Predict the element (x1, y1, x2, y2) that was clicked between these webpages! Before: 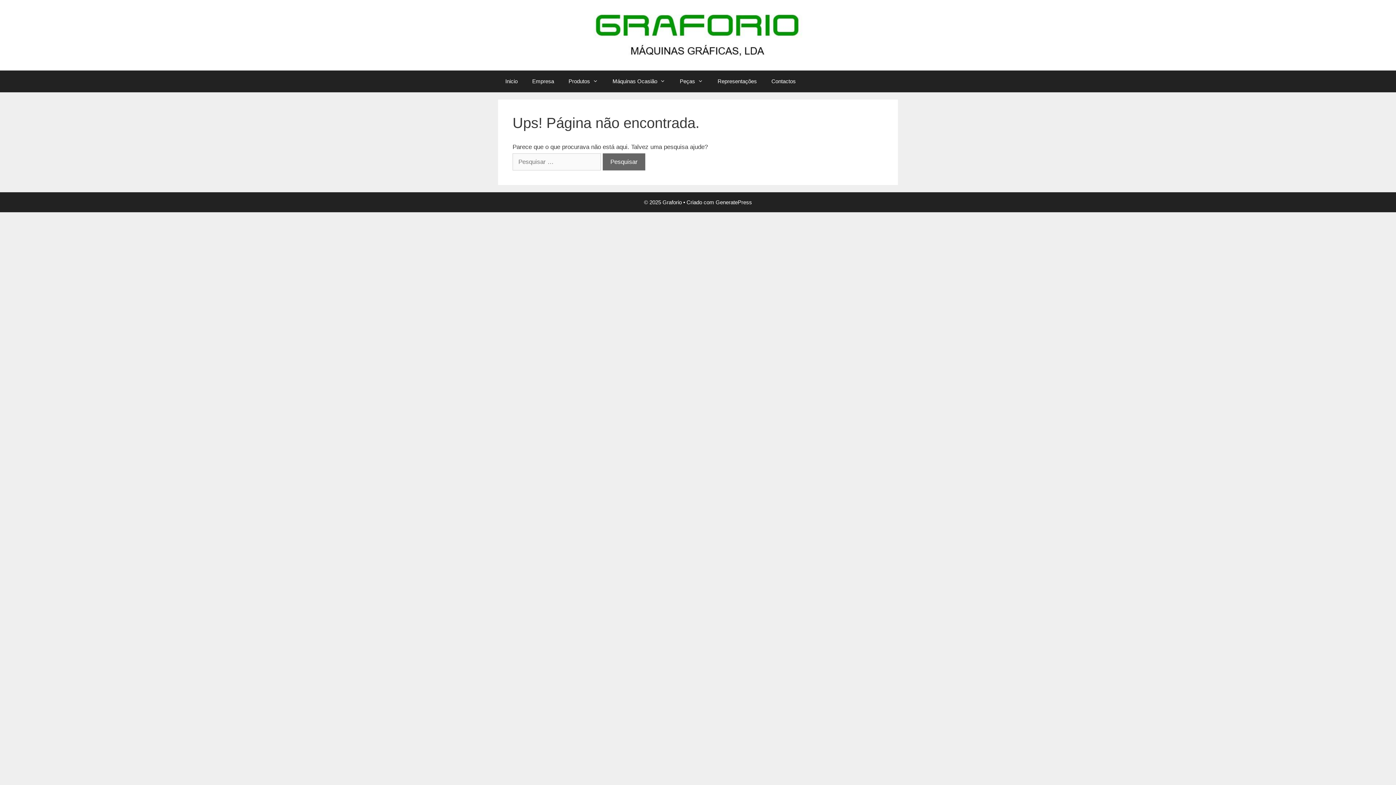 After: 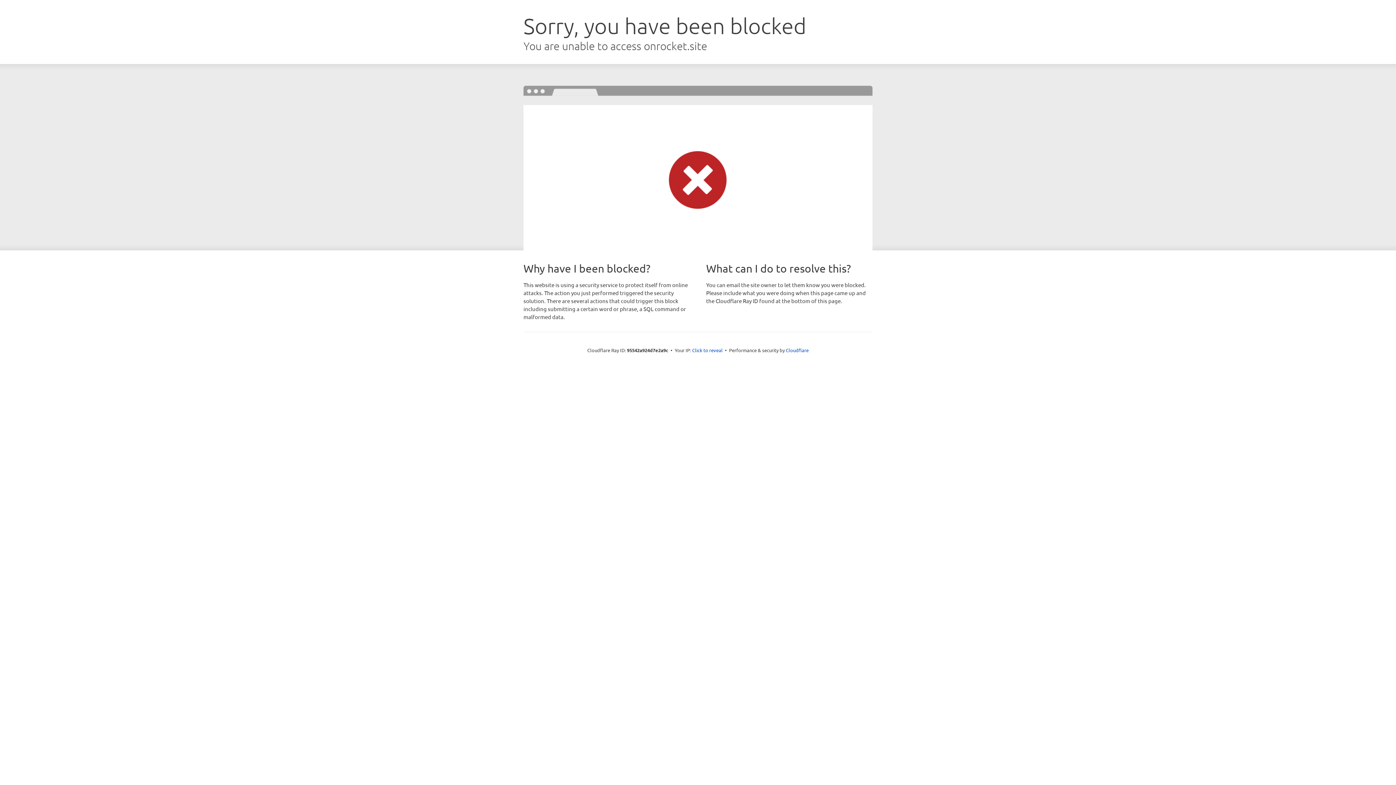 Action: label: GeneratePress bbox: (715, 199, 752, 205)